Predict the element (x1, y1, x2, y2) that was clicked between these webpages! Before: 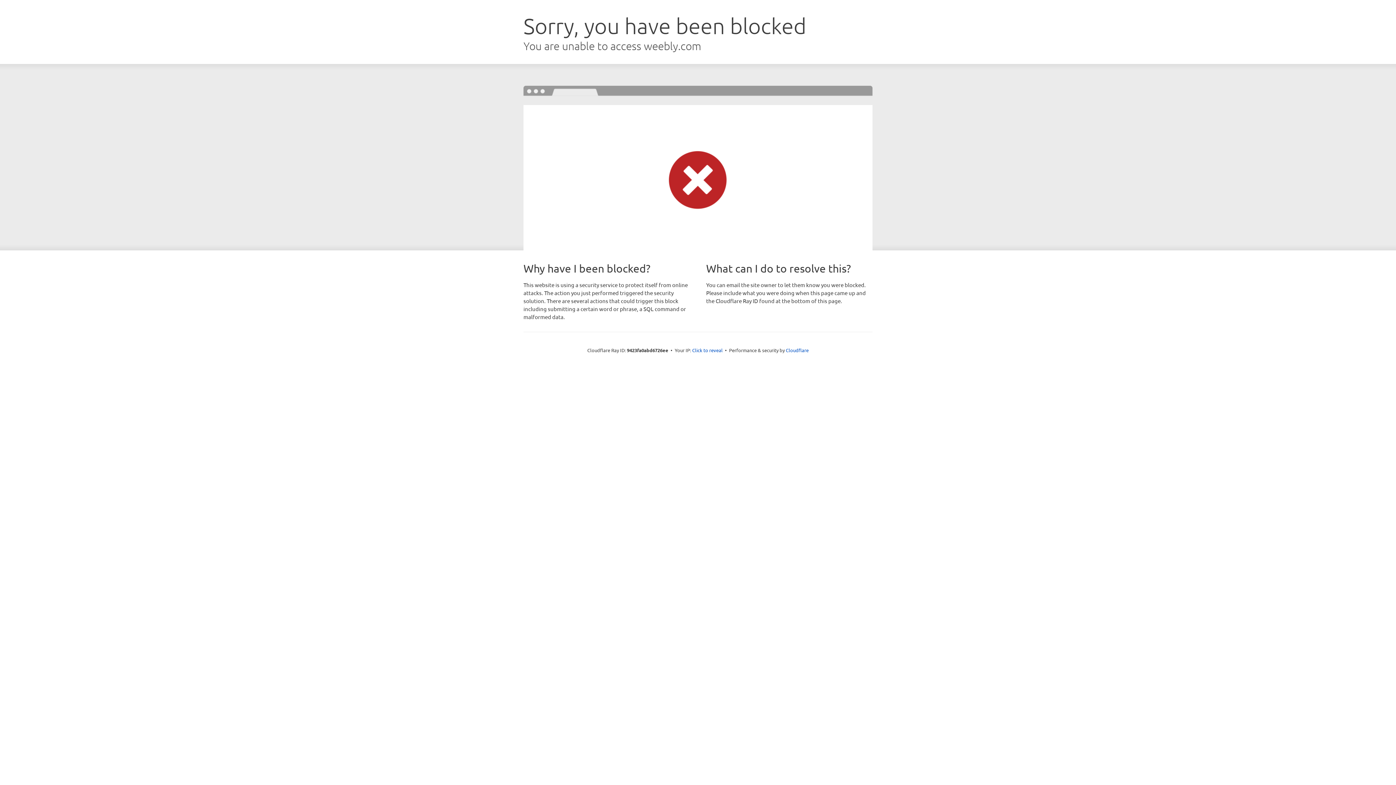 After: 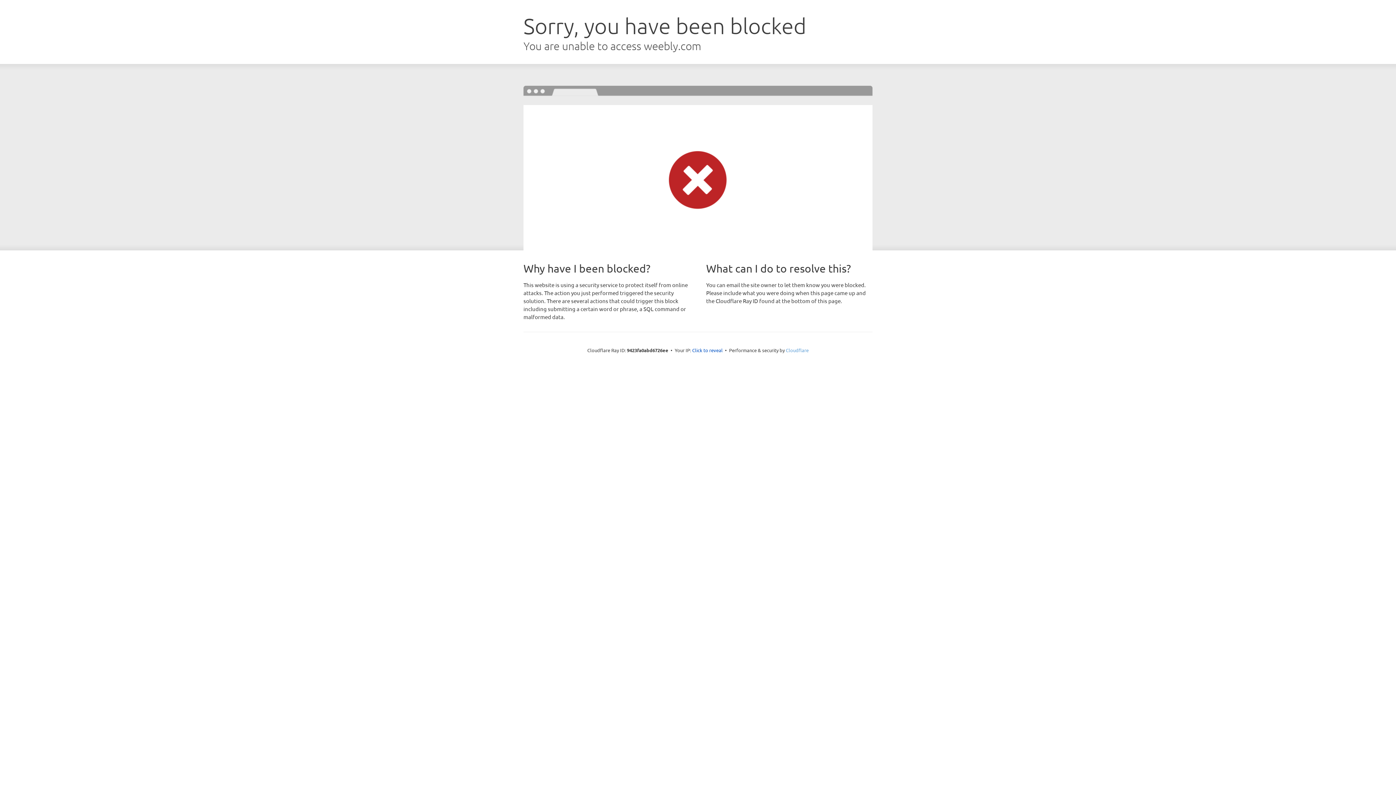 Action: label: Cloudflare bbox: (786, 347, 808, 353)